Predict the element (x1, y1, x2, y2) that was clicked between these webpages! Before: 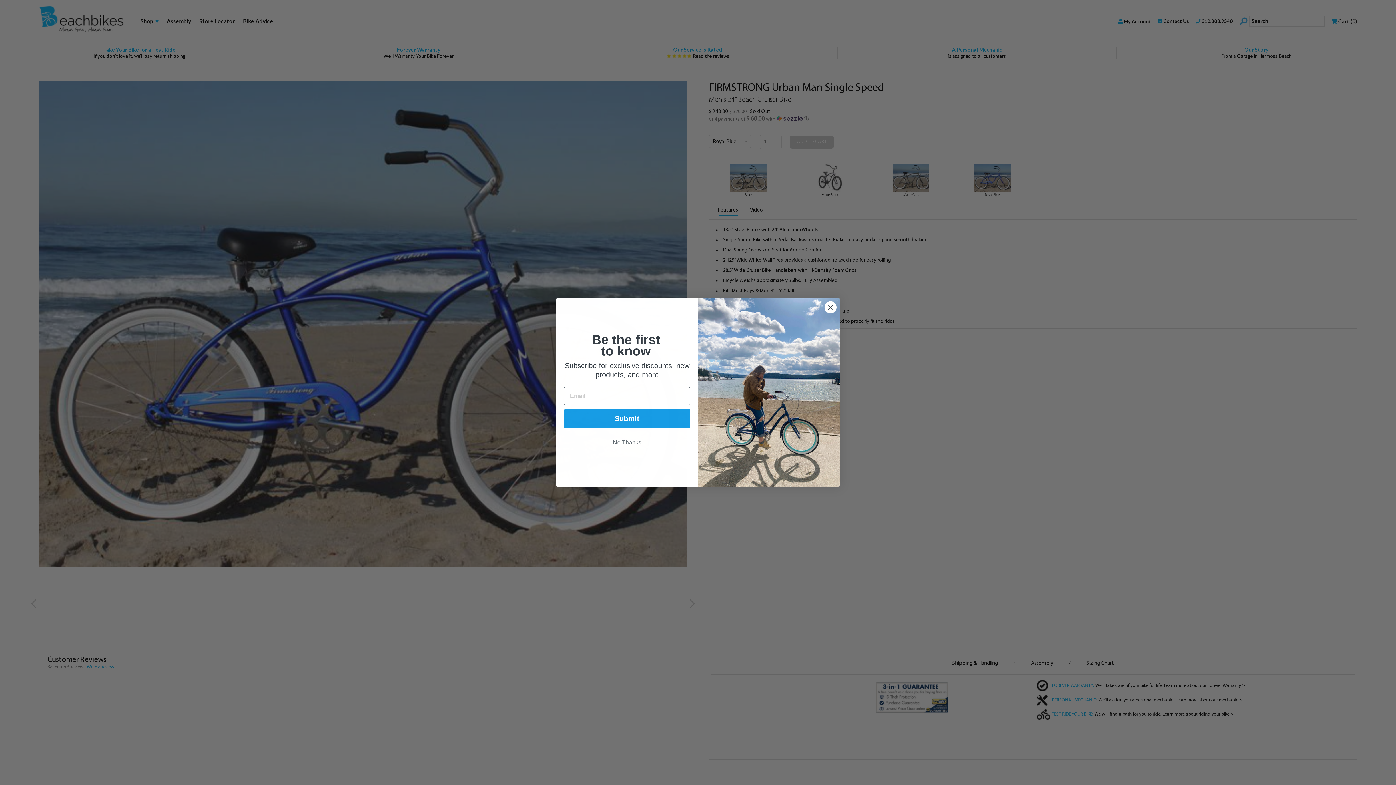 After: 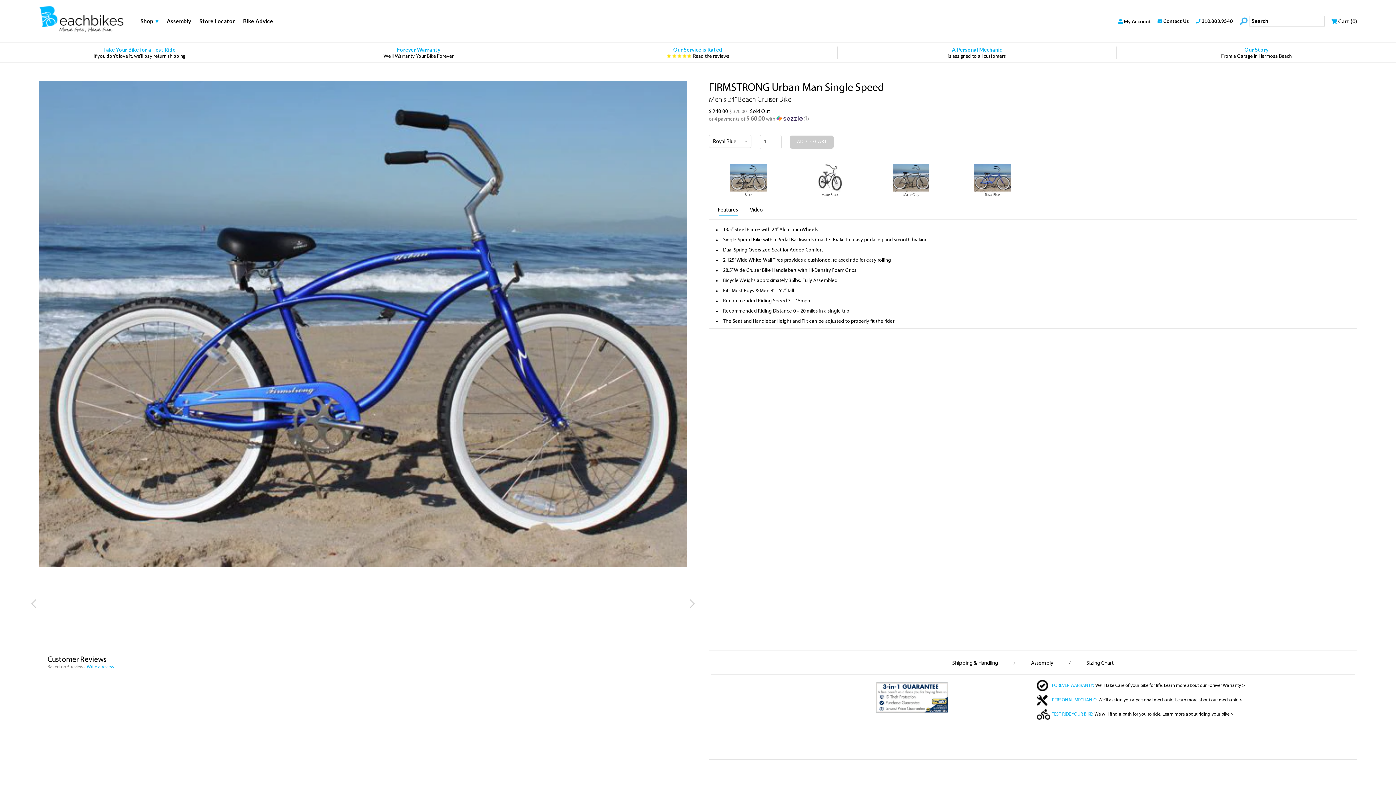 Action: label: No Thanks bbox: (564, 436, 690, 449)